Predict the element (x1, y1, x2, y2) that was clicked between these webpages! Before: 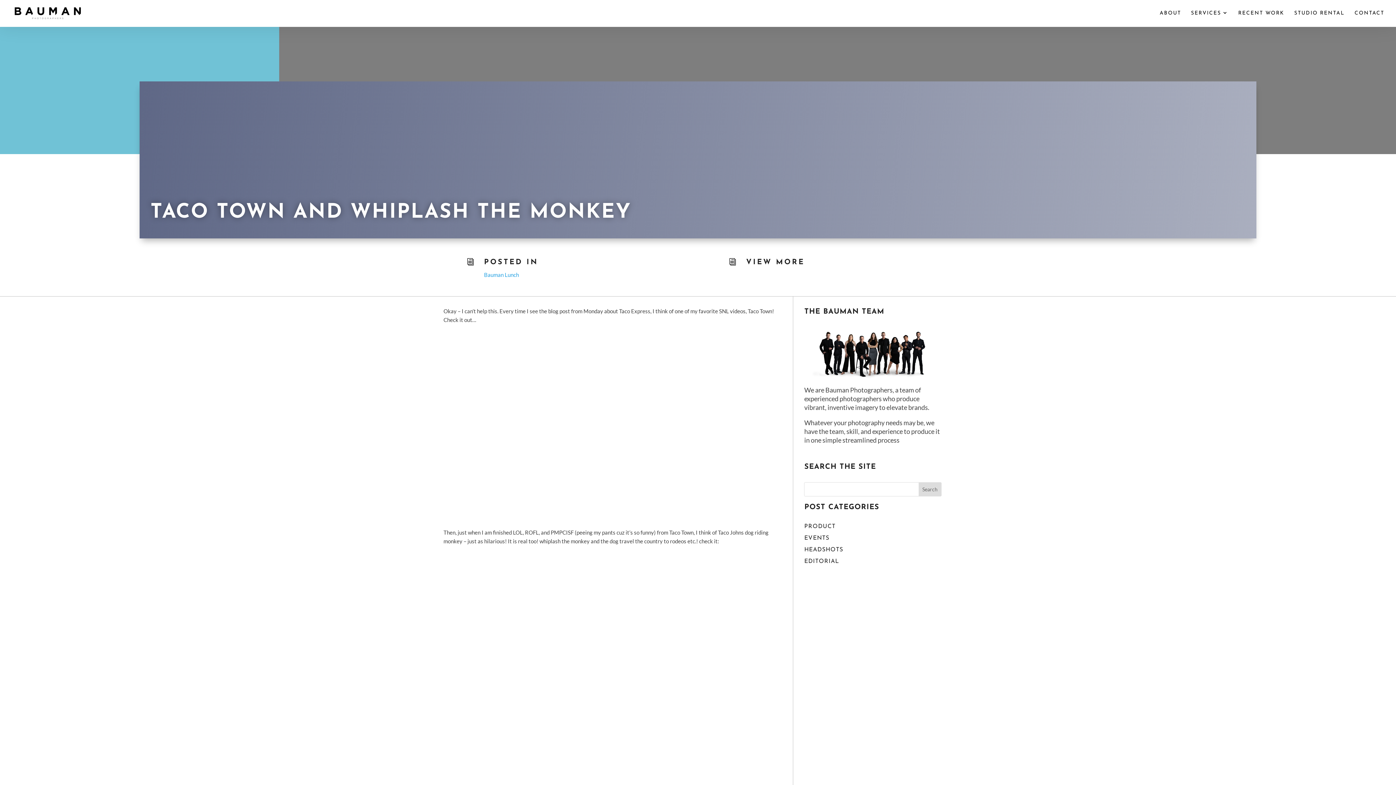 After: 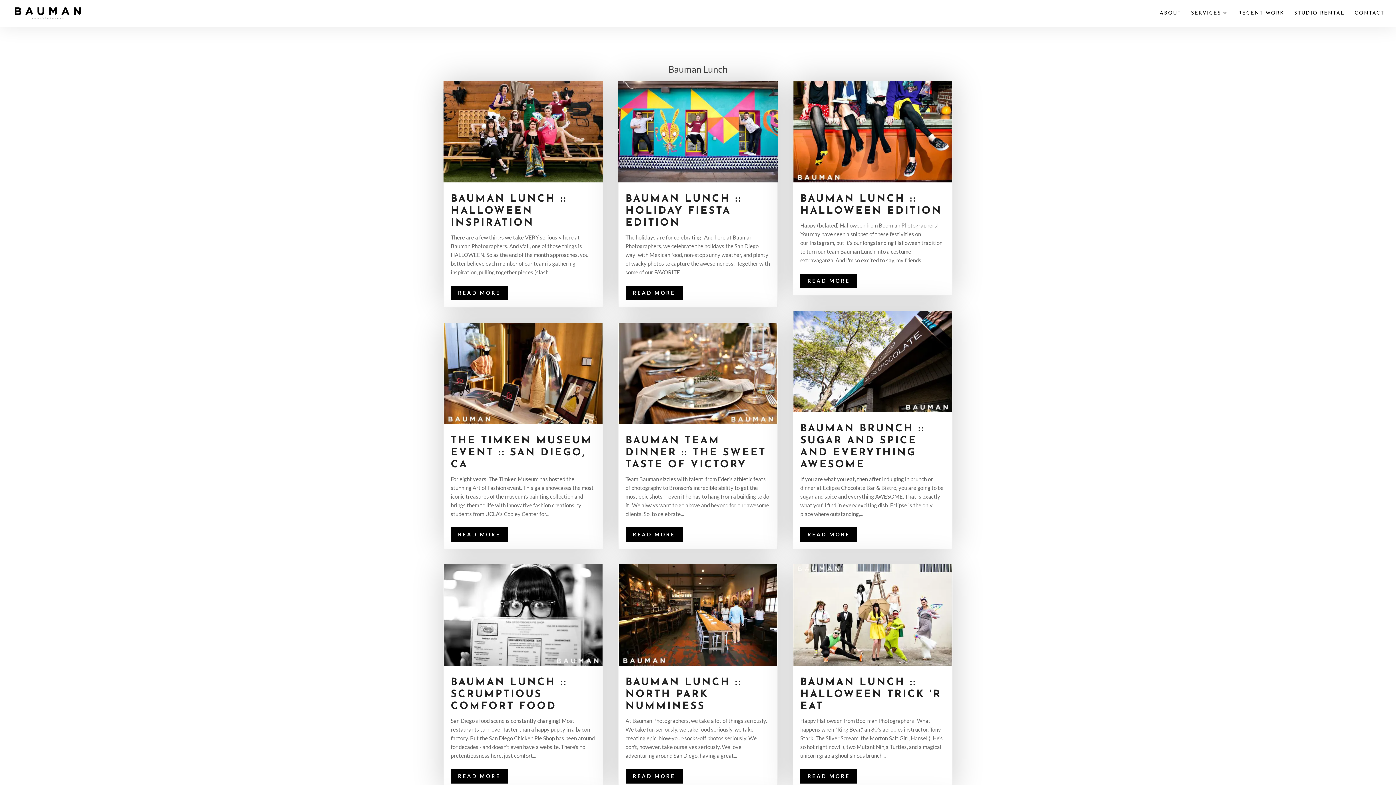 Action: bbox: (484, 271, 519, 278) label: Bauman Lunch